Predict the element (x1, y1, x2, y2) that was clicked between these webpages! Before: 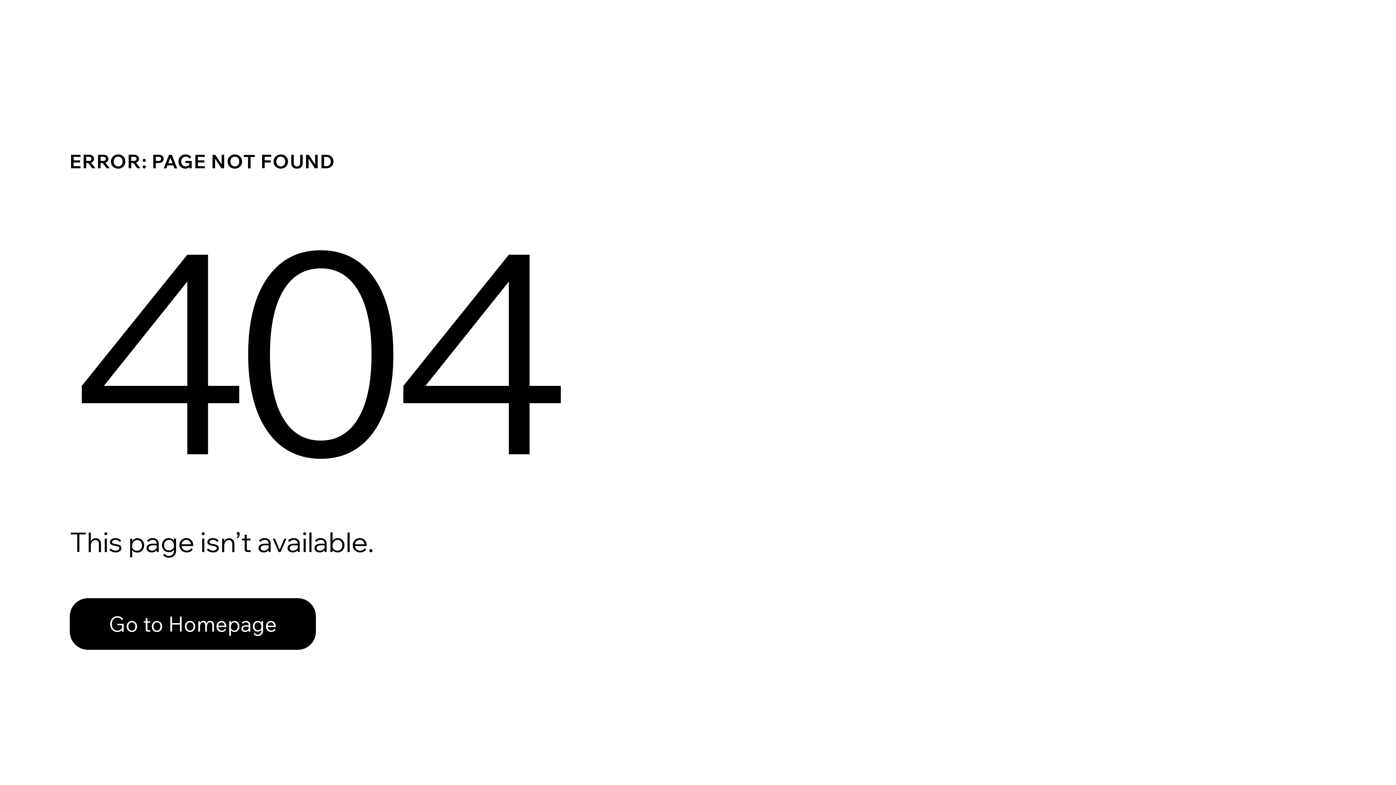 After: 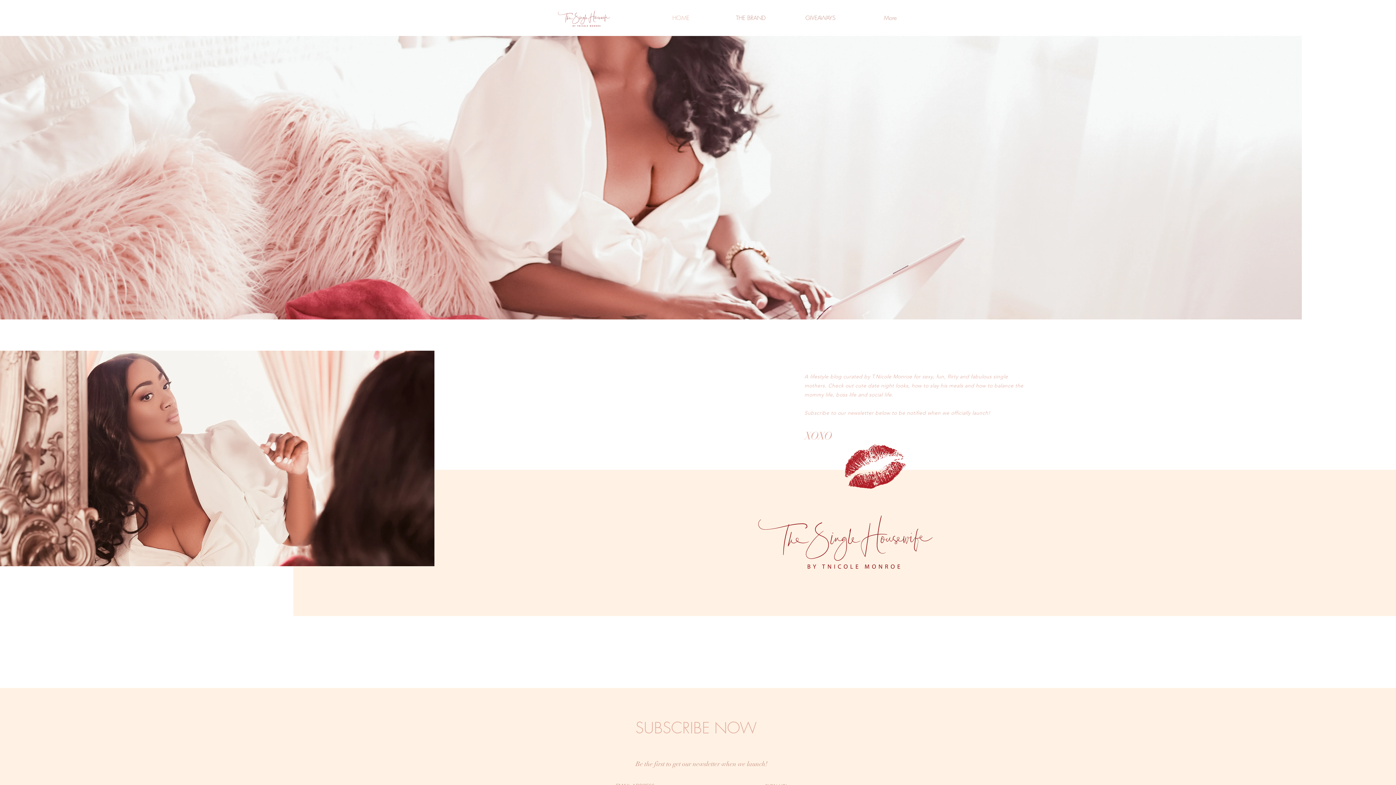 Action: label: Go to Homepage bbox: (69, 598, 316, 650)